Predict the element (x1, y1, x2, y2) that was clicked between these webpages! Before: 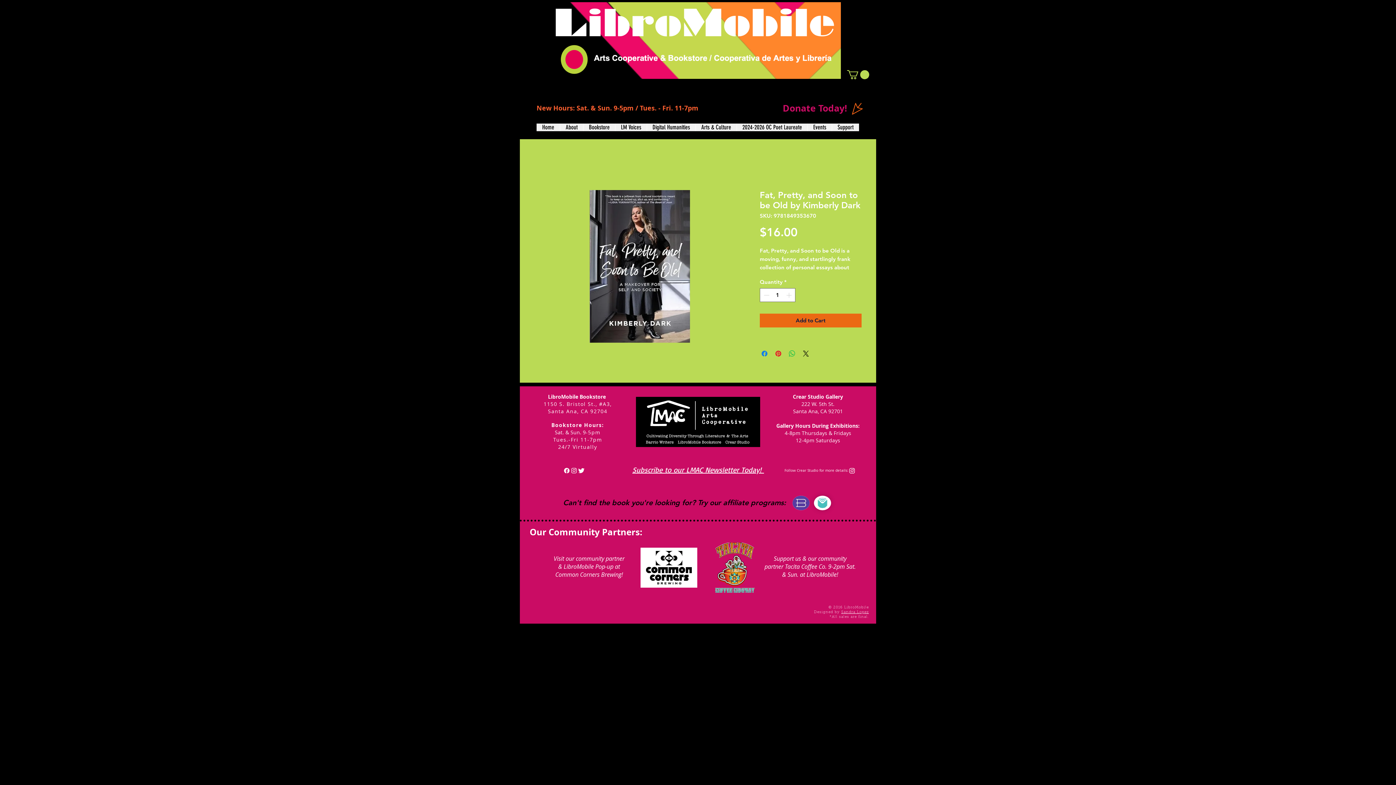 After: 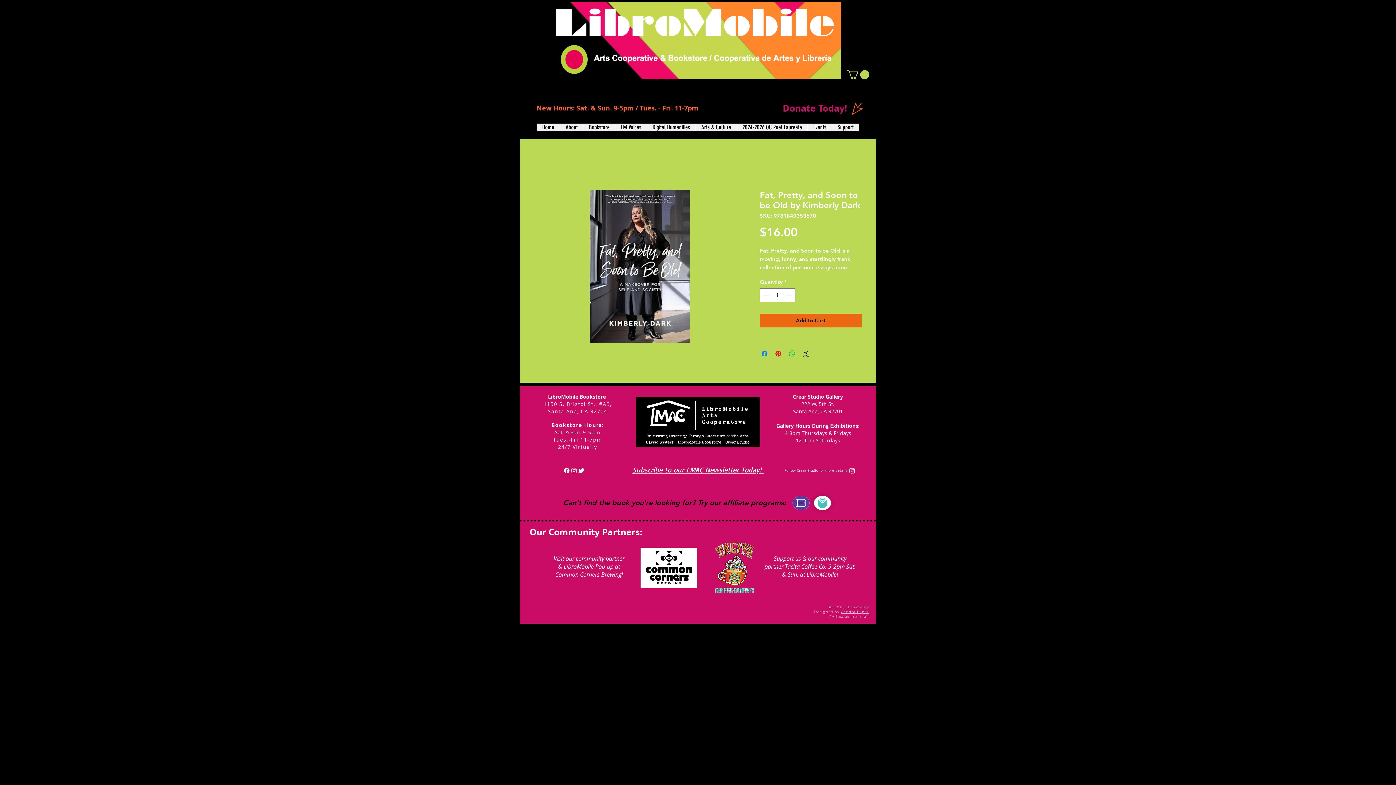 Action: bbox: (715, 542, 754, 593)